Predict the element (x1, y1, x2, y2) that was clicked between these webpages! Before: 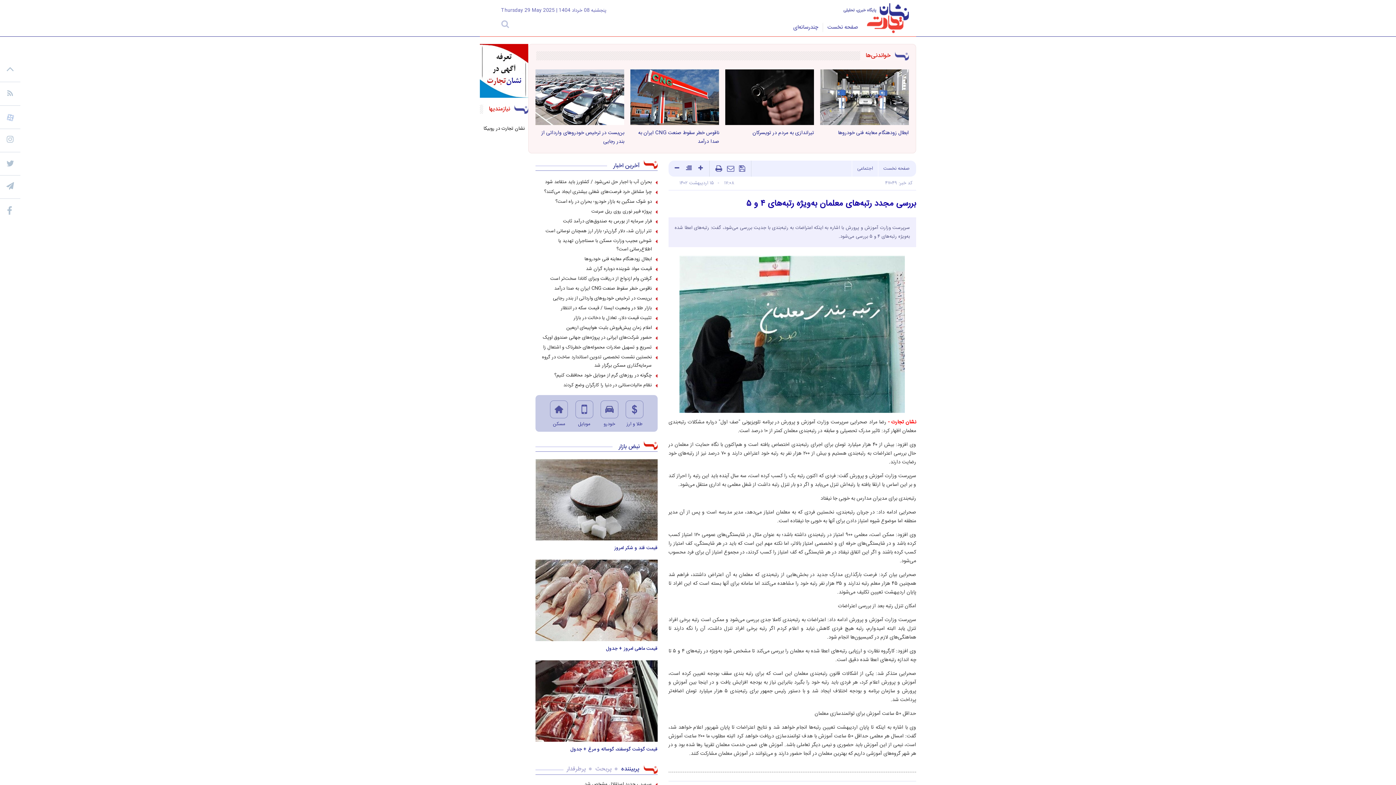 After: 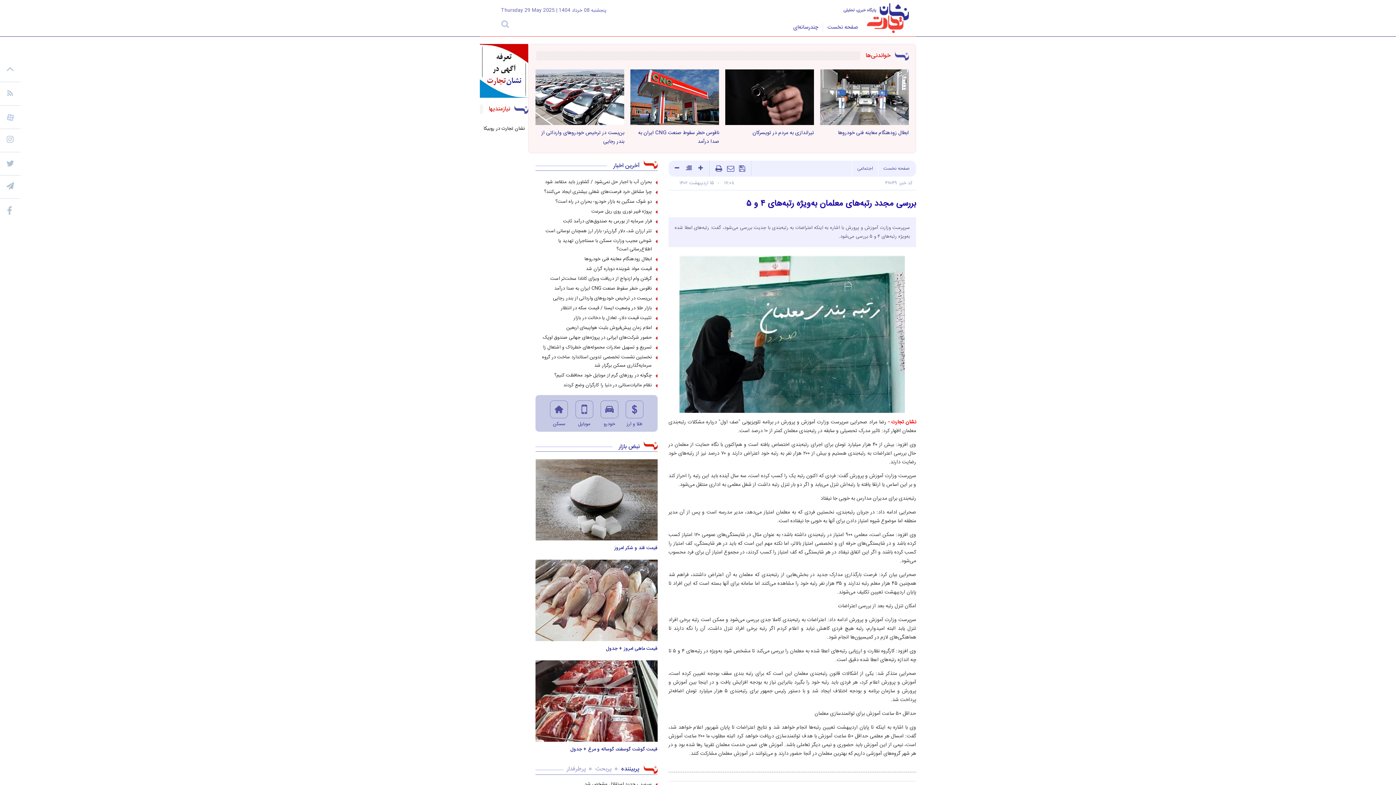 Action: bbox: (820, 69, 909, 125)